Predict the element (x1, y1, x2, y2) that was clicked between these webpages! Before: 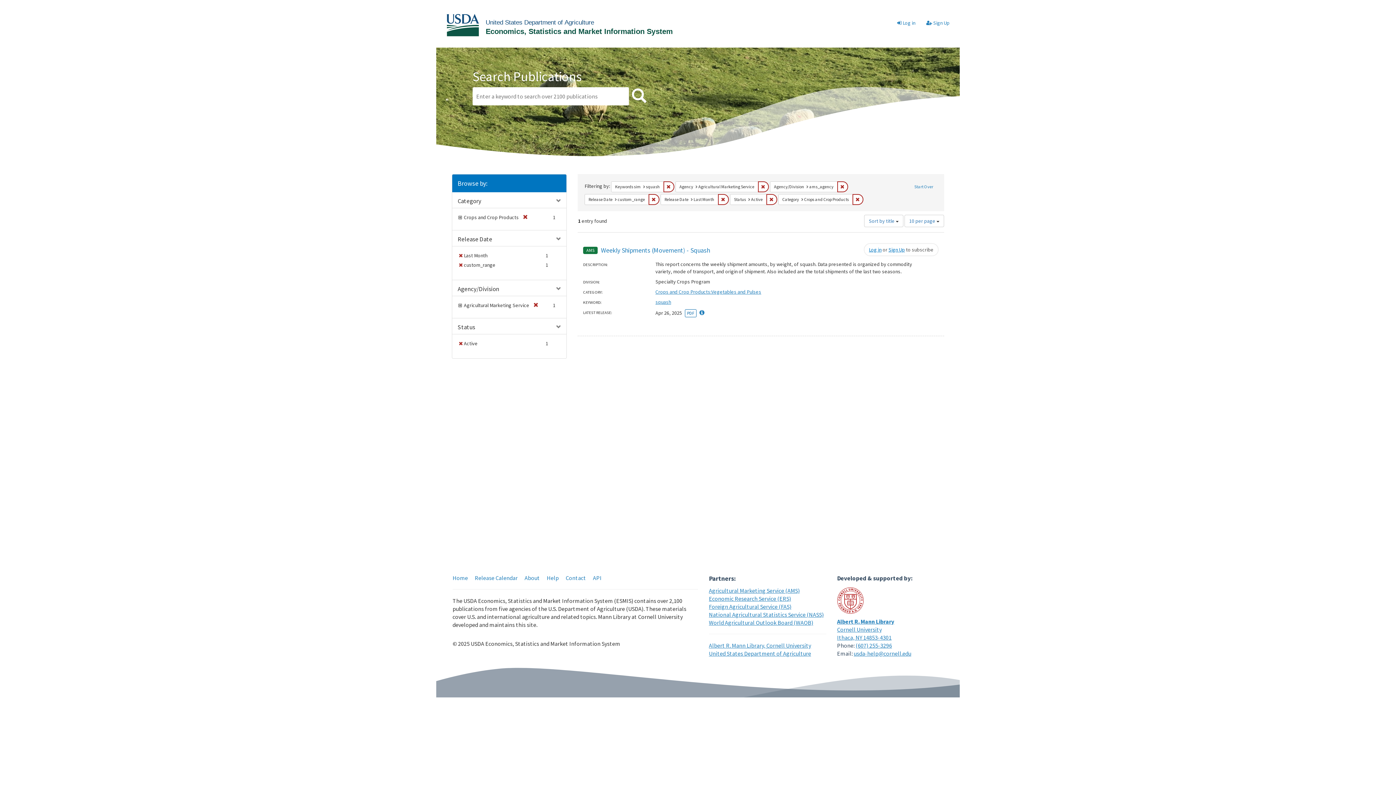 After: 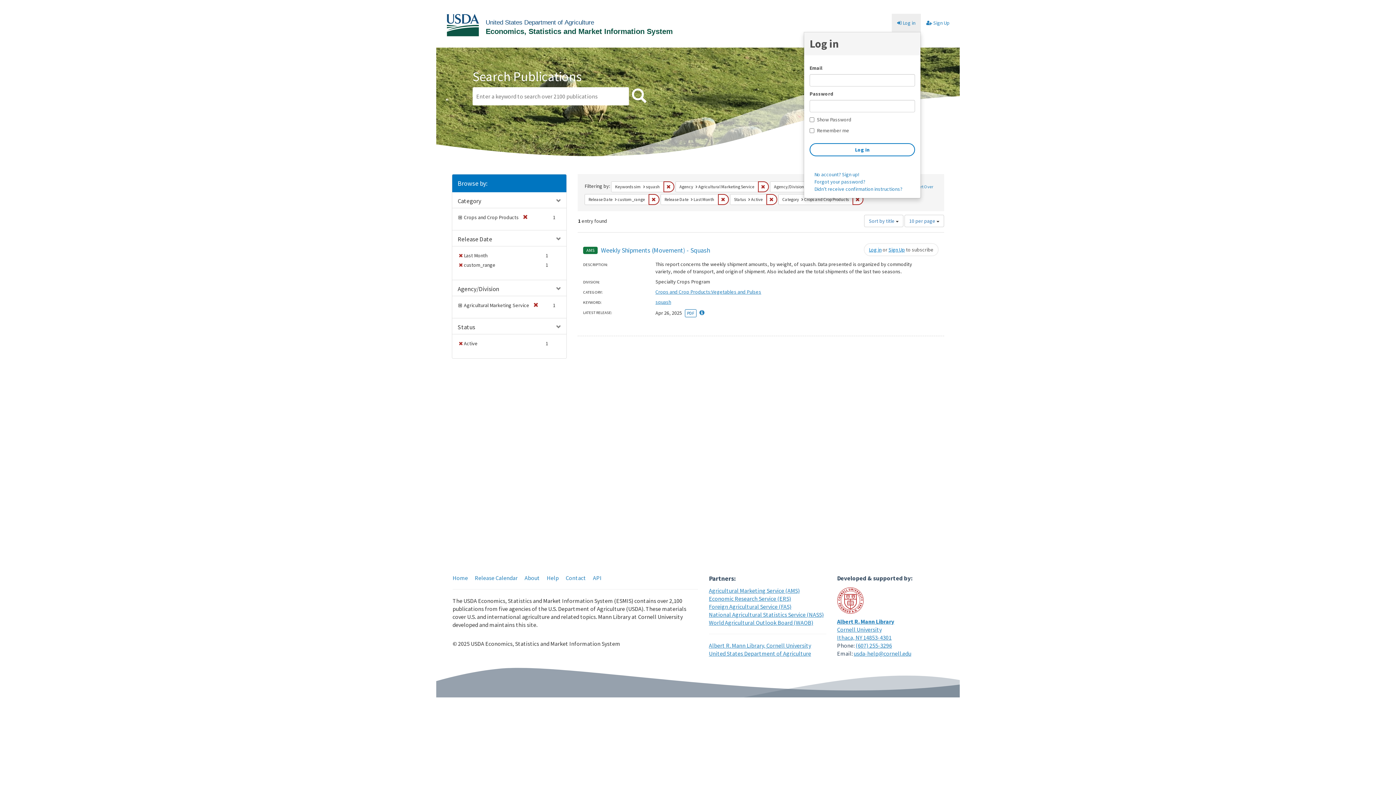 Action: bbox: (869, 246, 881, 253) label: Log in